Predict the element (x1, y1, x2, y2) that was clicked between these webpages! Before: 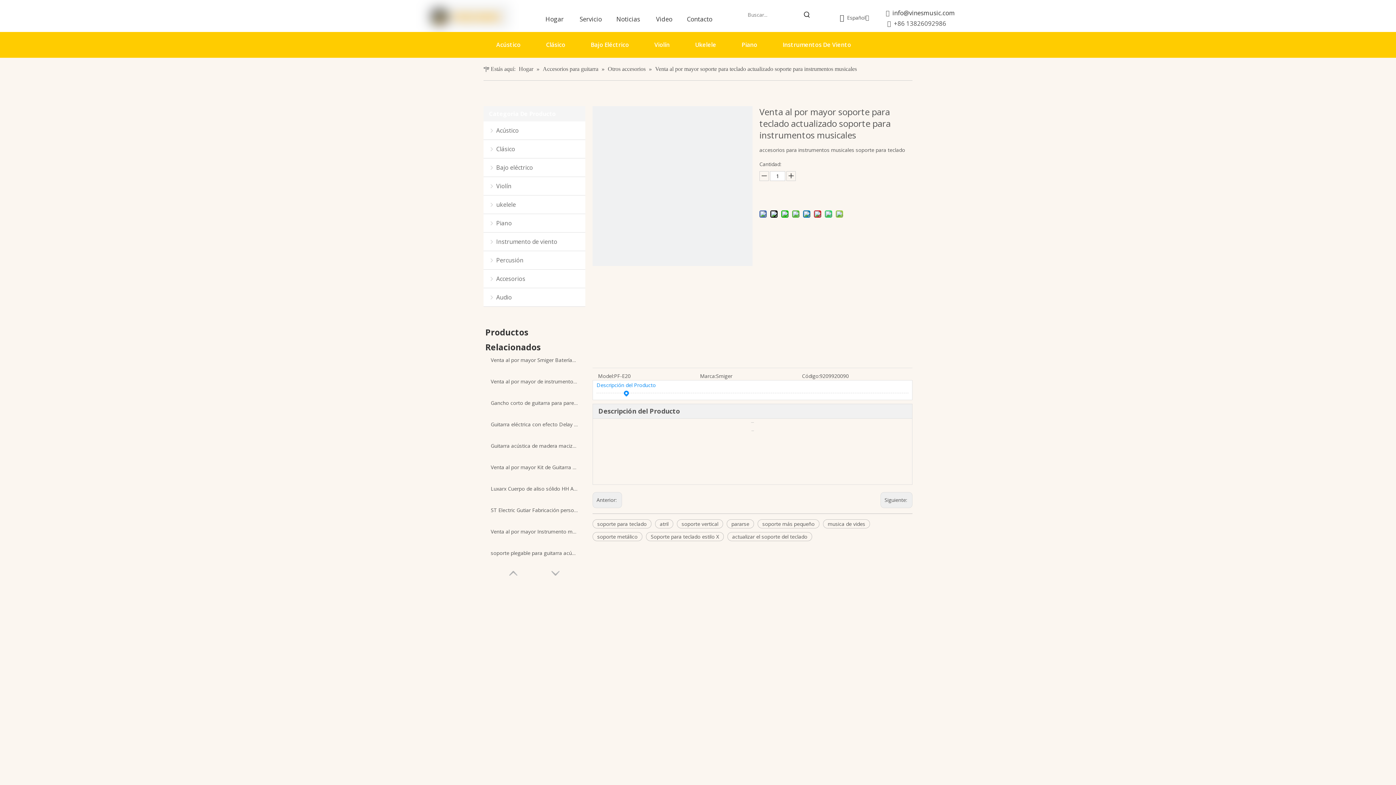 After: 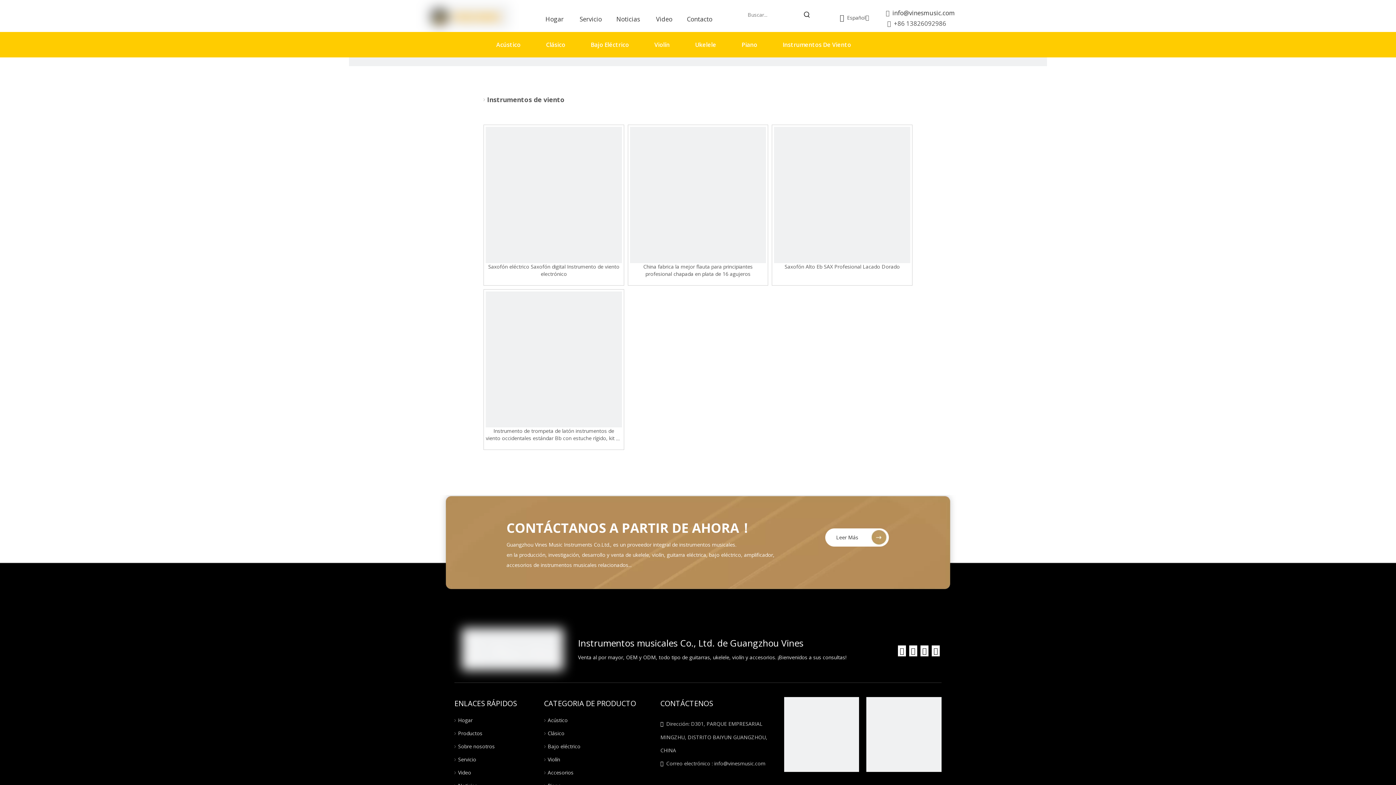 Action: bbox: (483, 232, 585, 251) label: Instrumento de viento